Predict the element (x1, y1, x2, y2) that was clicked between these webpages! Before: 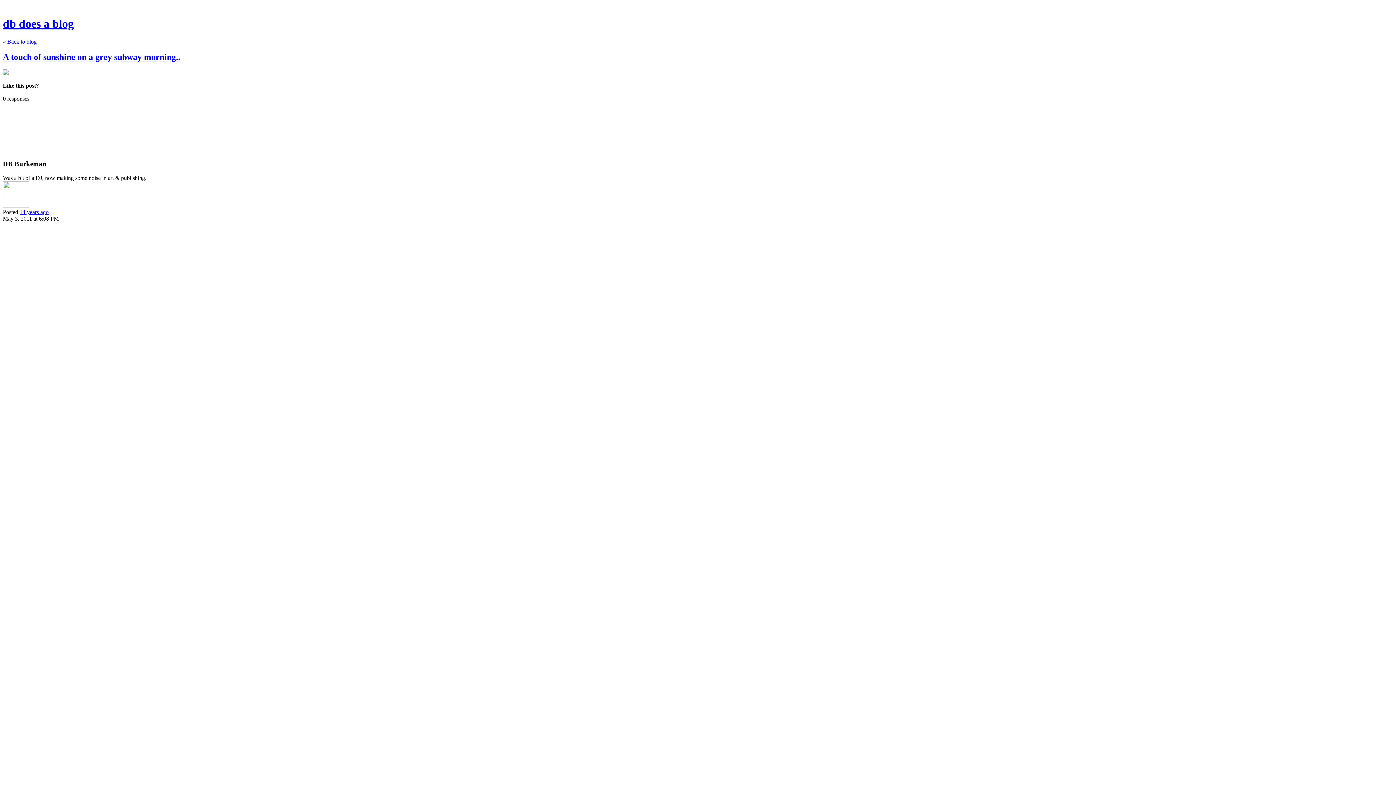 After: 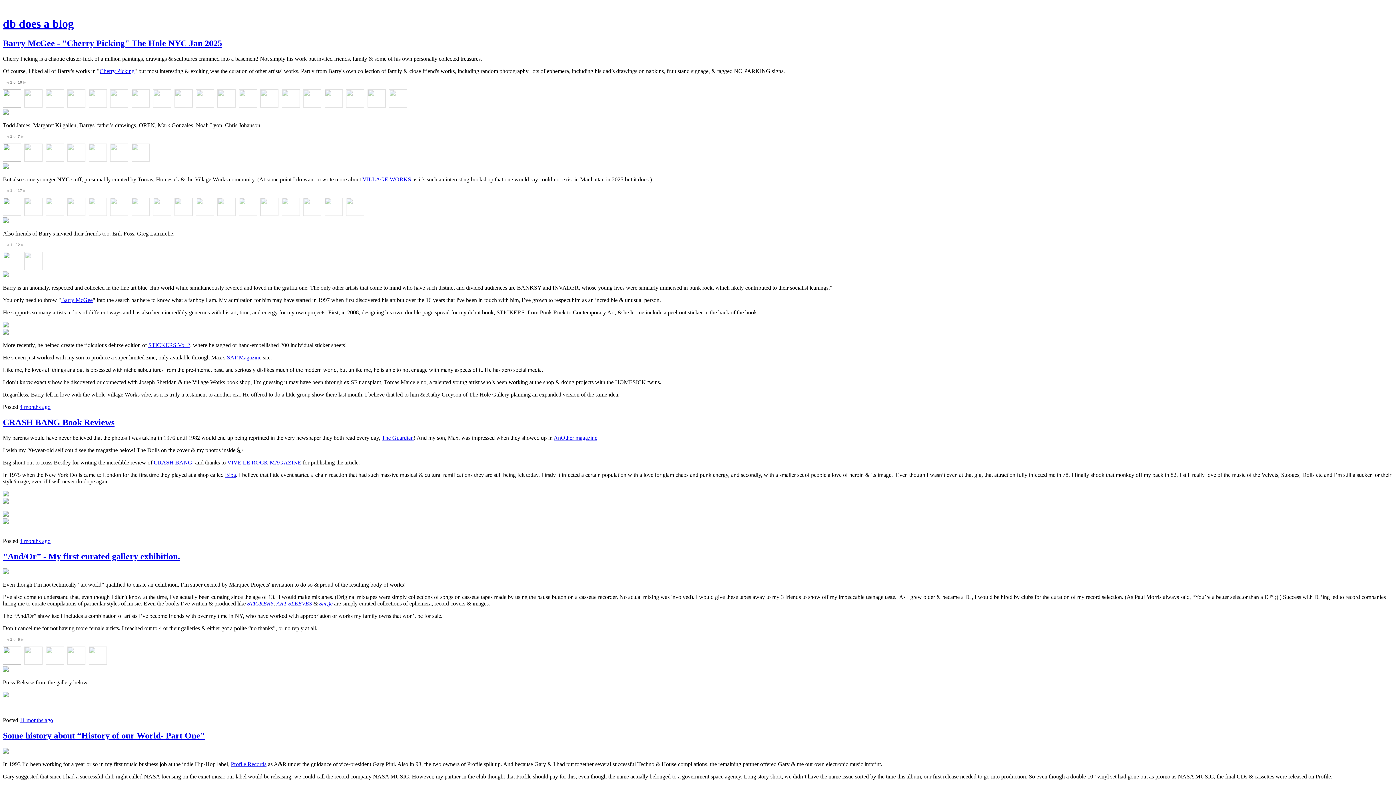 Action: bbox: (2, 38, 36, 44) label: « Back to blog